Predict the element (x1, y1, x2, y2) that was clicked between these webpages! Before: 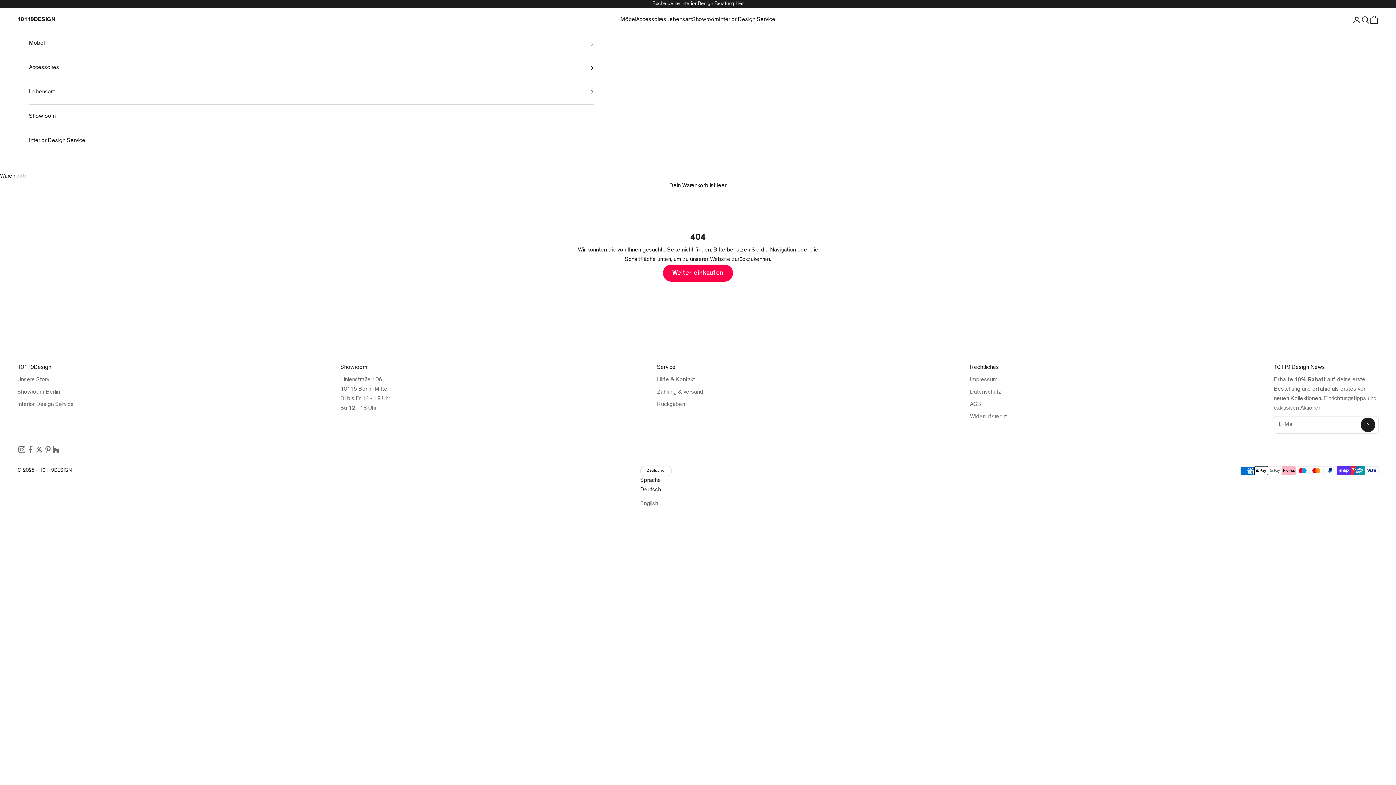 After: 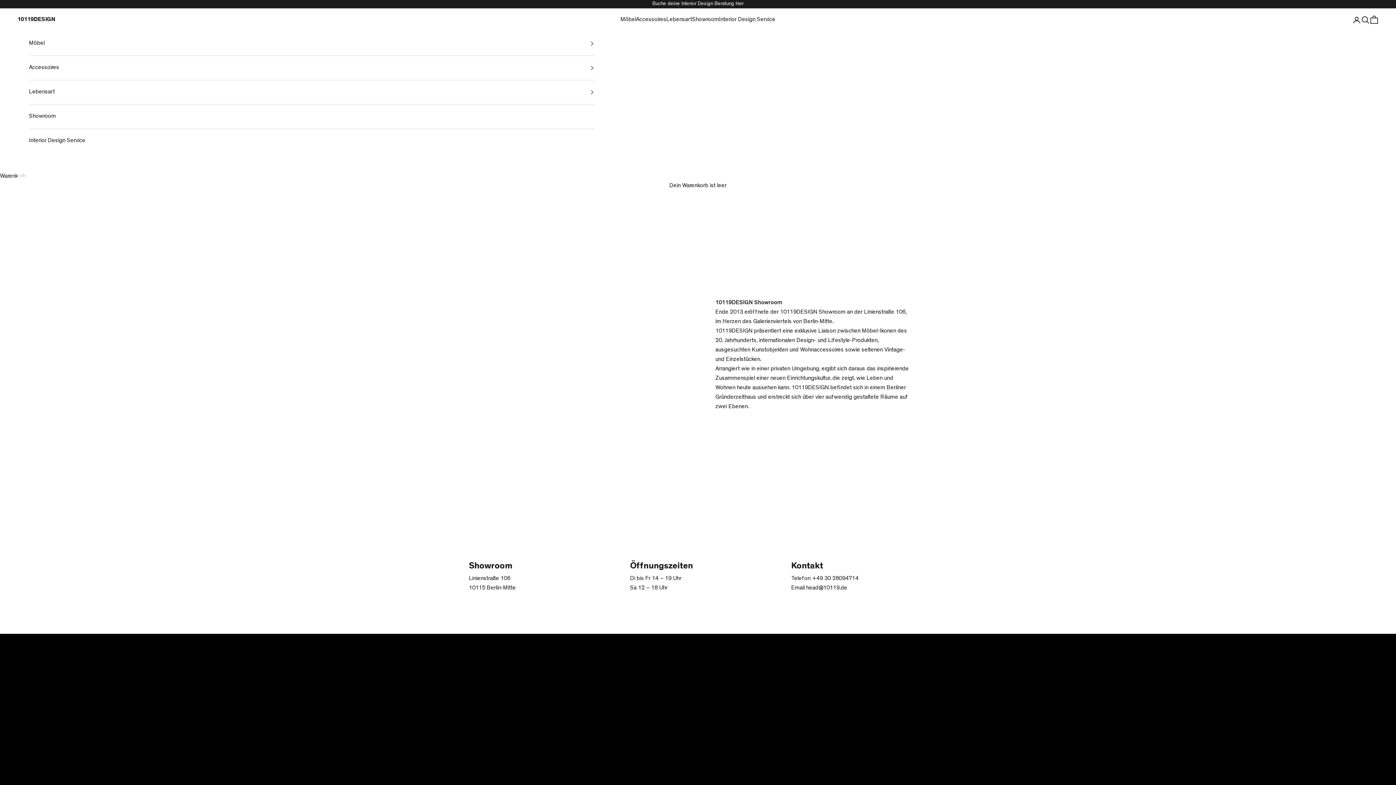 Action: label: Showroom bbox: (29, 104, 594, 128)